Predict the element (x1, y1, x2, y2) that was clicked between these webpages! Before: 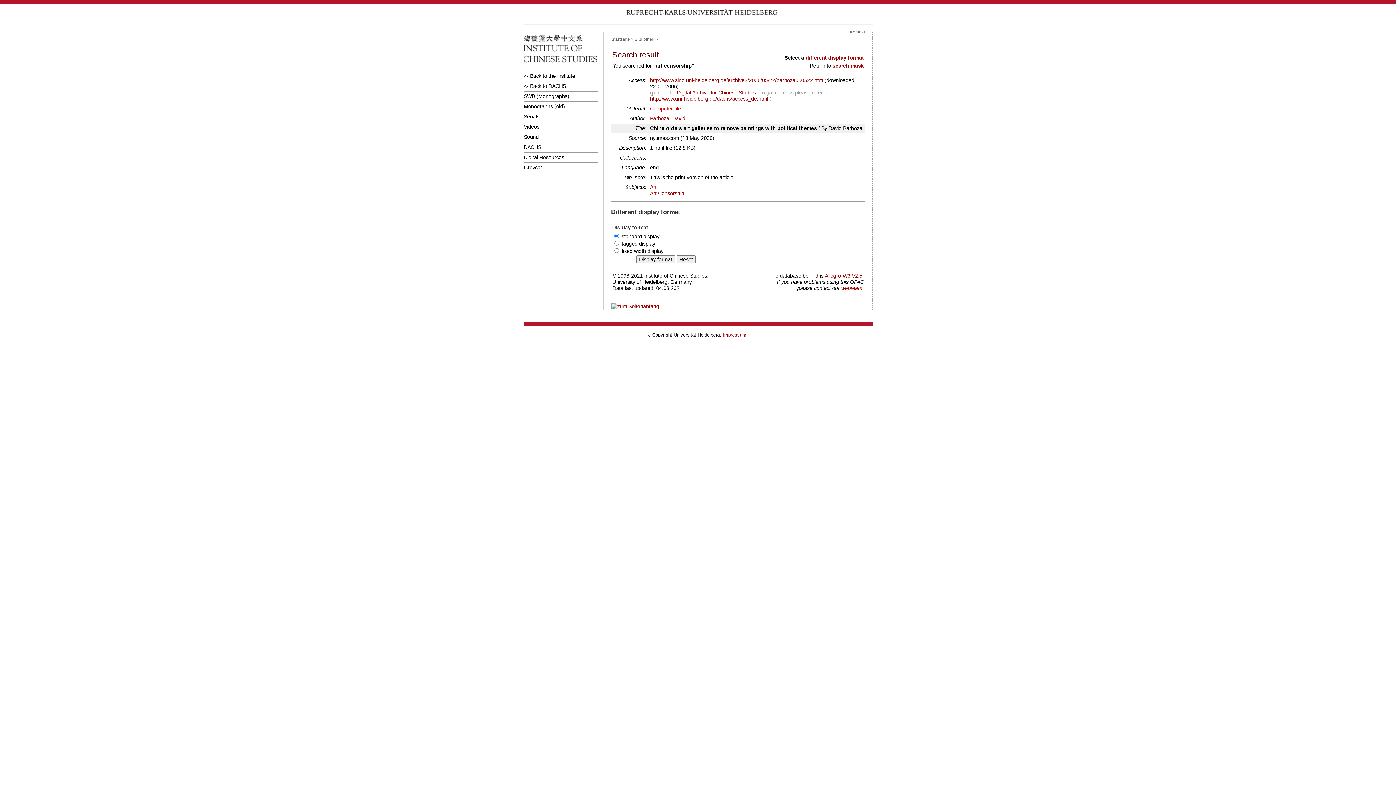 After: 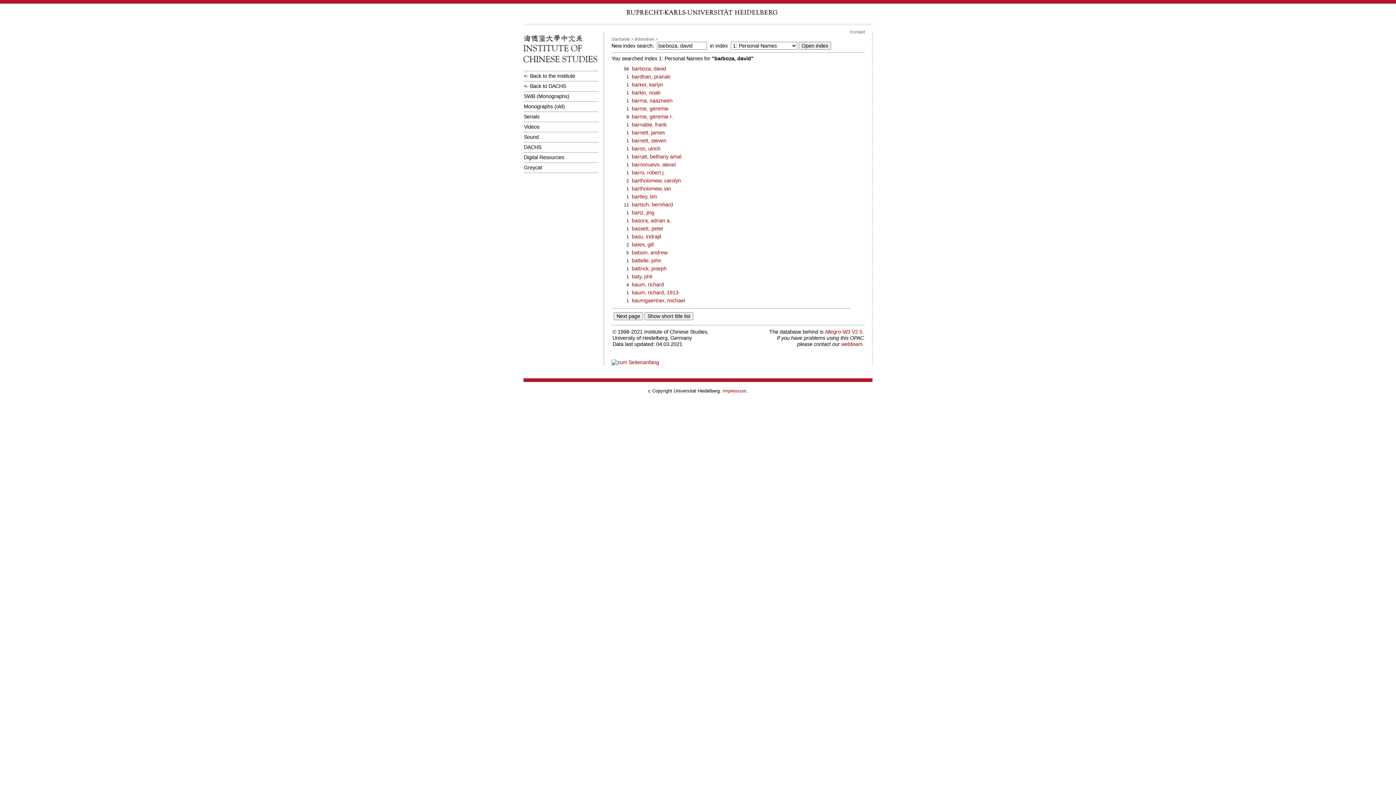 Action: bbox: (650, 115, 685, 121) label: Barboza, David